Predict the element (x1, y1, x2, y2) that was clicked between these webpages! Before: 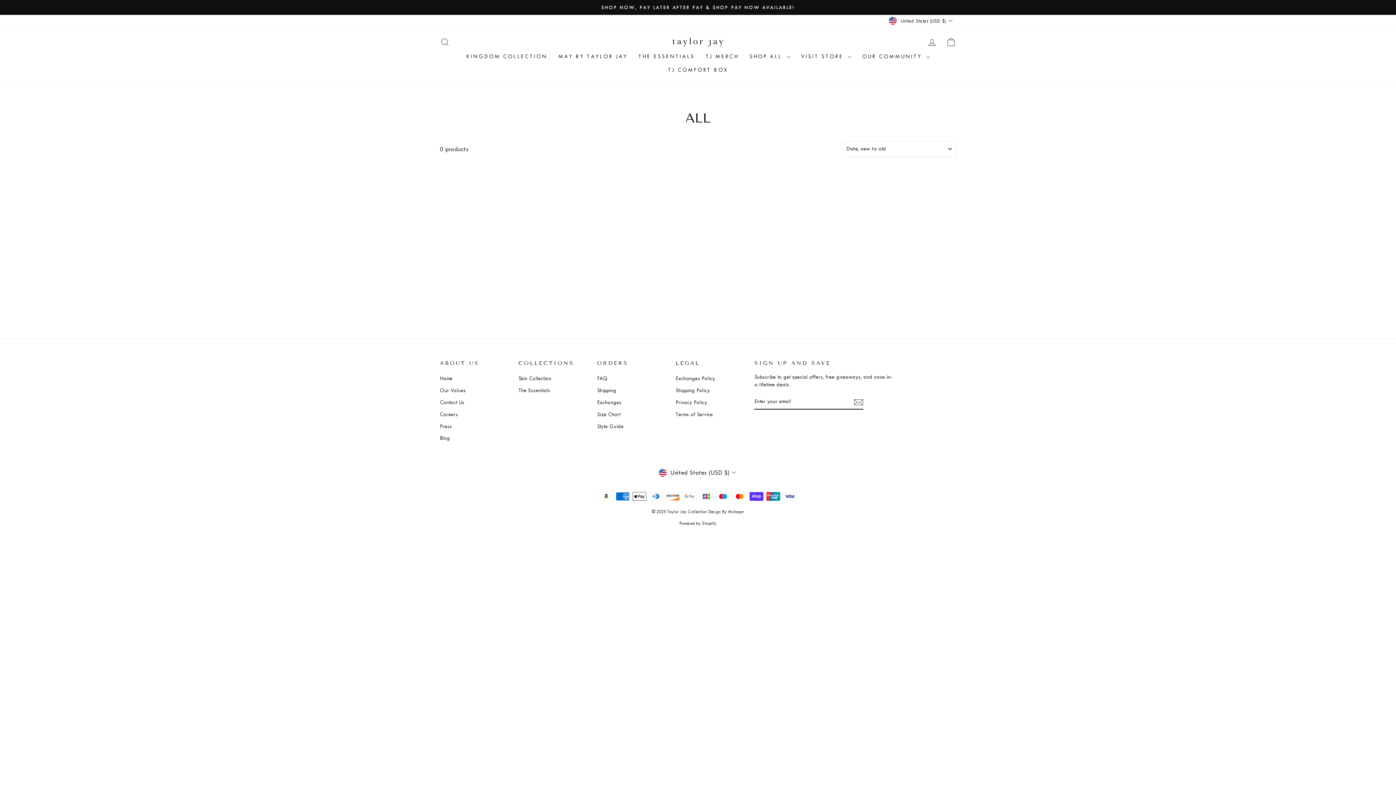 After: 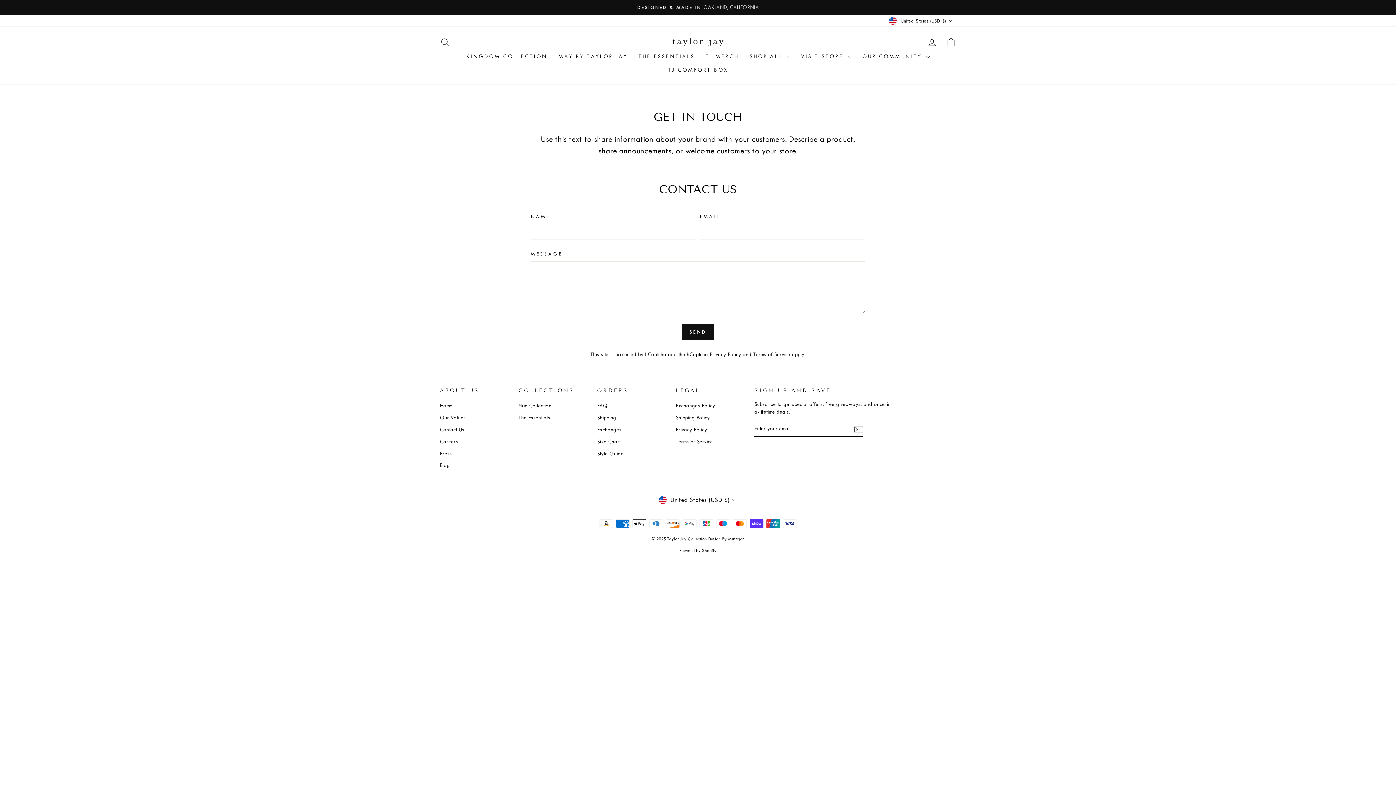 Action: label: FAQ bbox: (597, 373, 607, 384)